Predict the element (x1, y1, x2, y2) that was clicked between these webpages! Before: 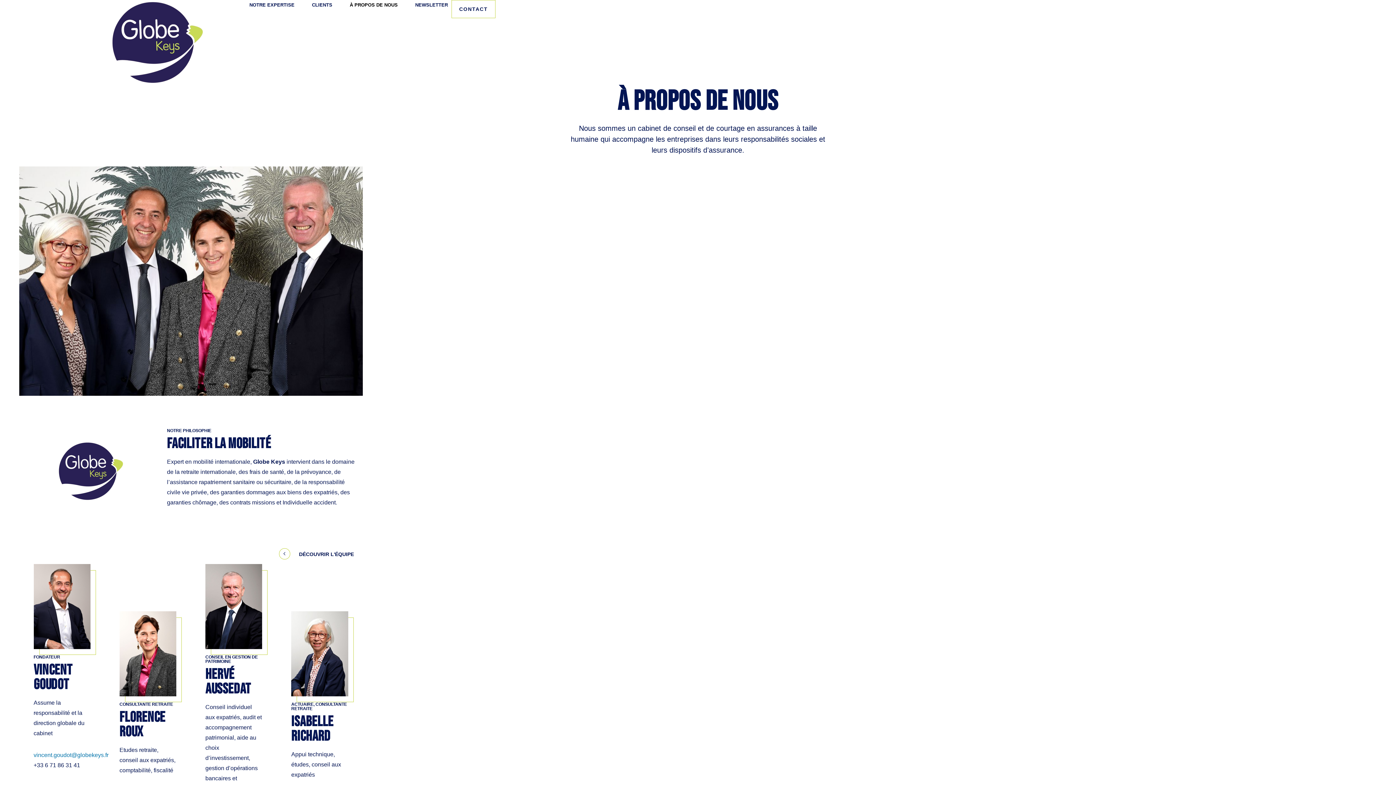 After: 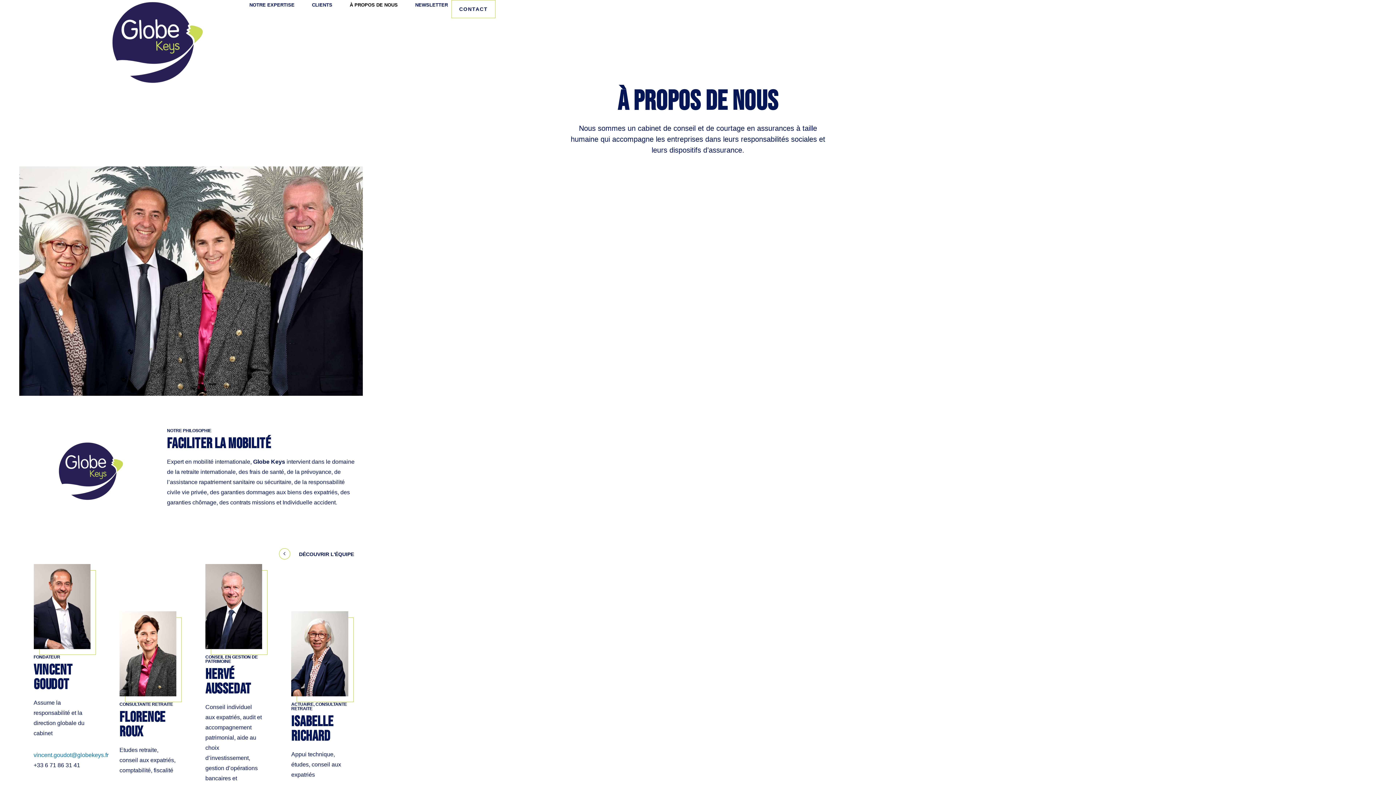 Action: bbox: (346, 0, 401, 10) label: À PROPOS DE NOUS